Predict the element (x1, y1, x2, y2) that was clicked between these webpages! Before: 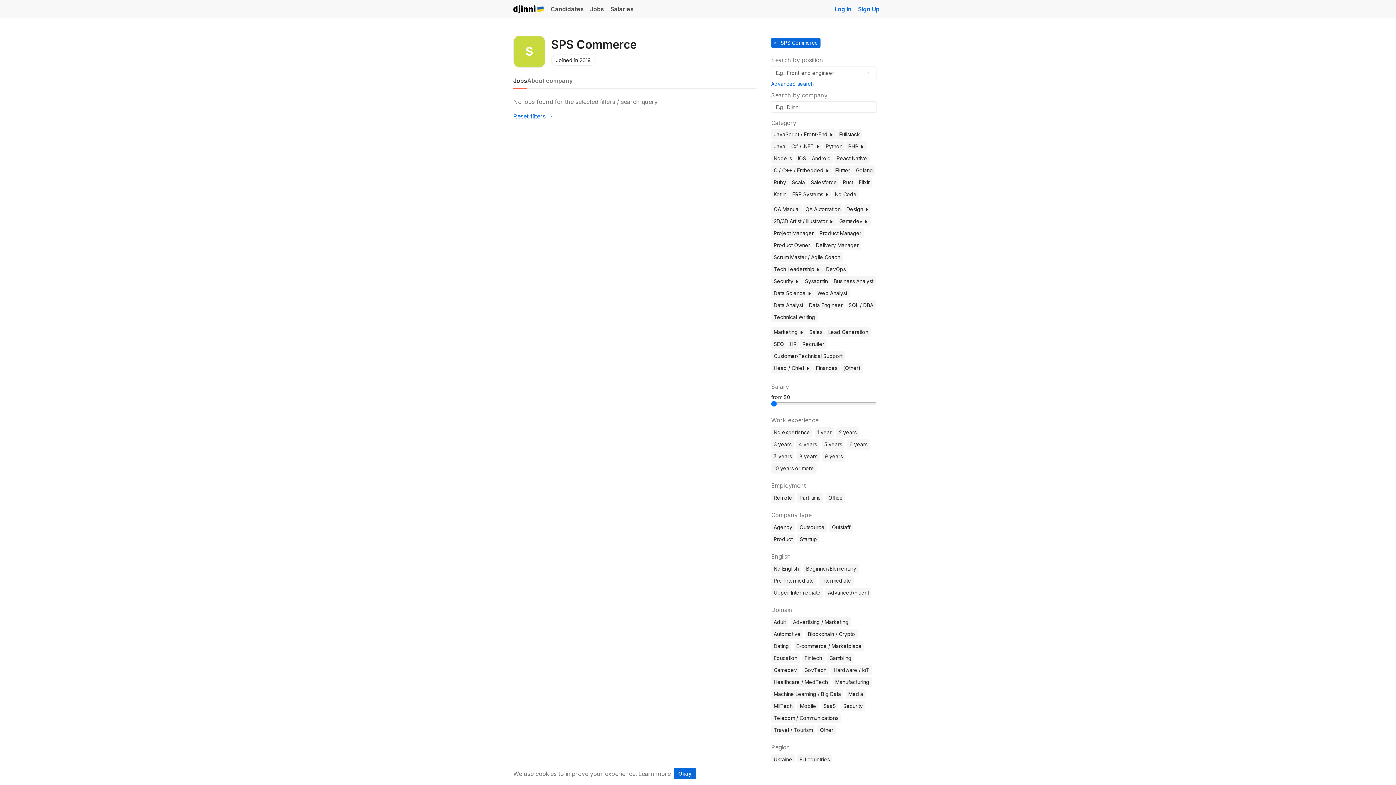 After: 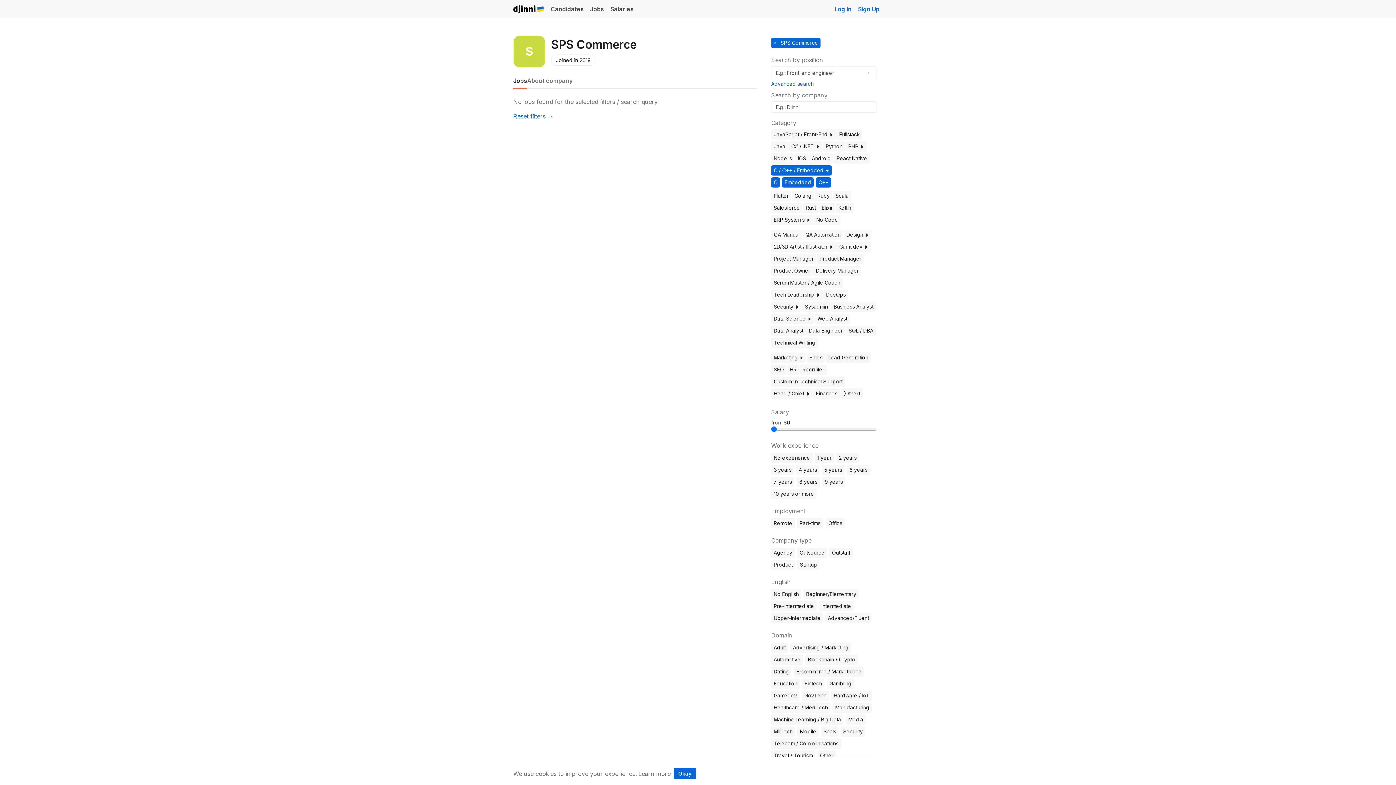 Action: bbox: (825, 168, 829, 173)